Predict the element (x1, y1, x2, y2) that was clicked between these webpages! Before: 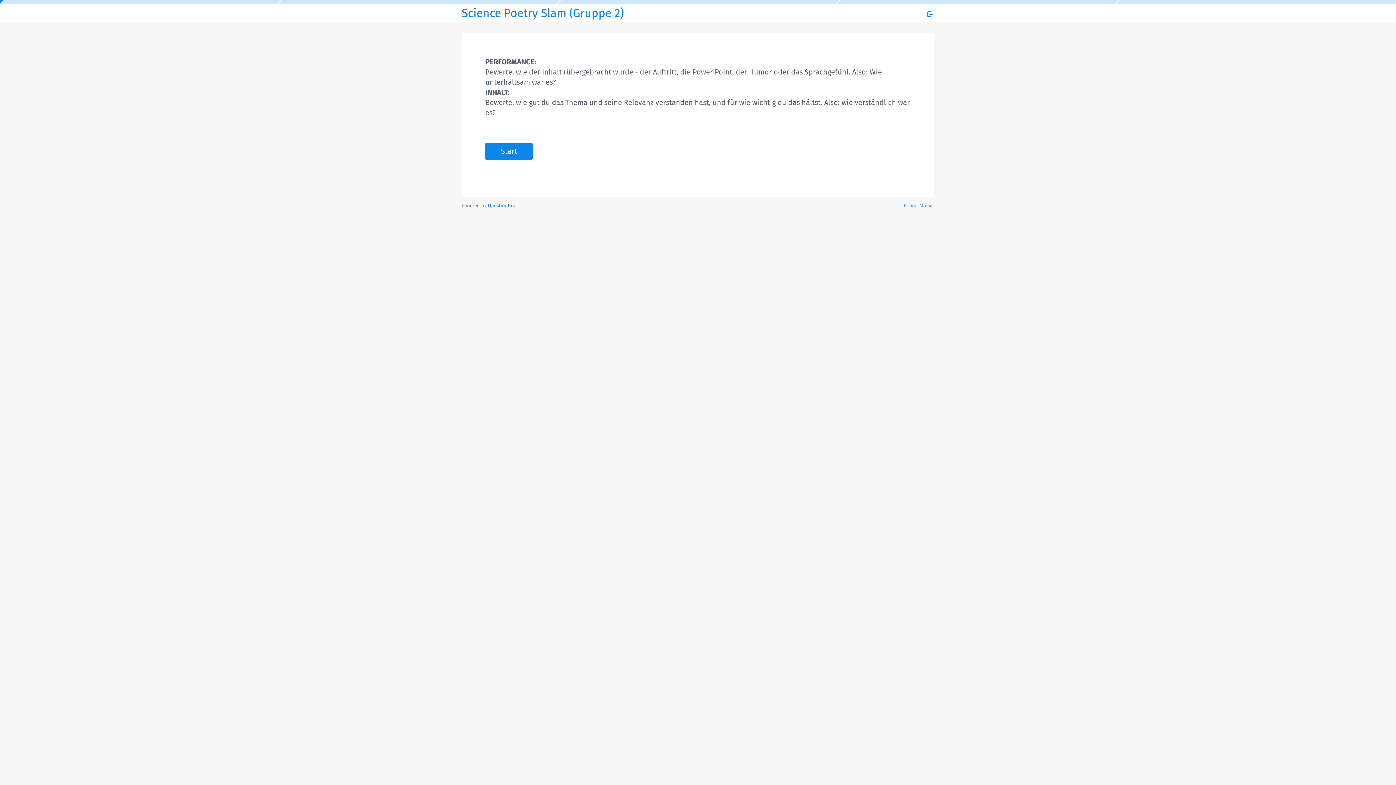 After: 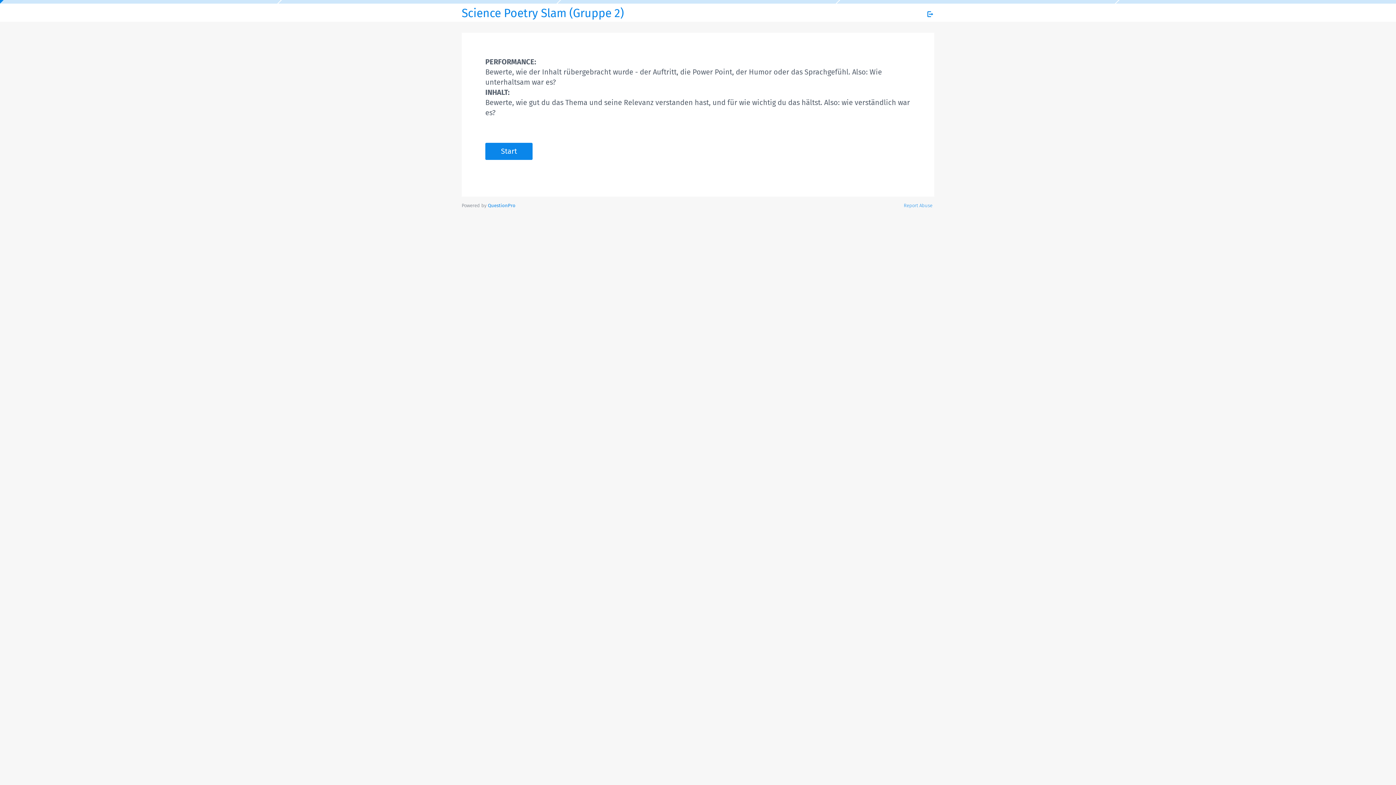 Action: label: Powered by QuestionPro bbox: (488, 202, 515, 208)